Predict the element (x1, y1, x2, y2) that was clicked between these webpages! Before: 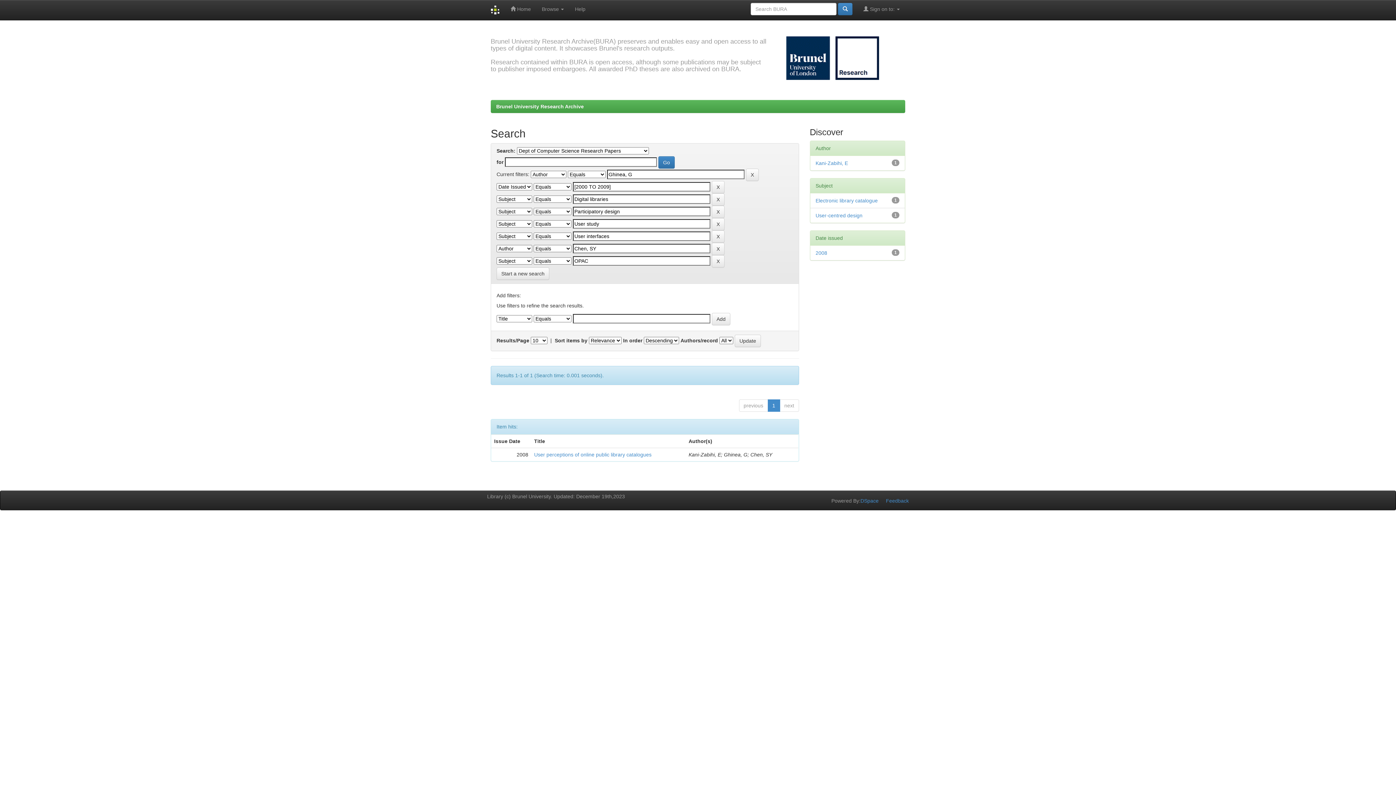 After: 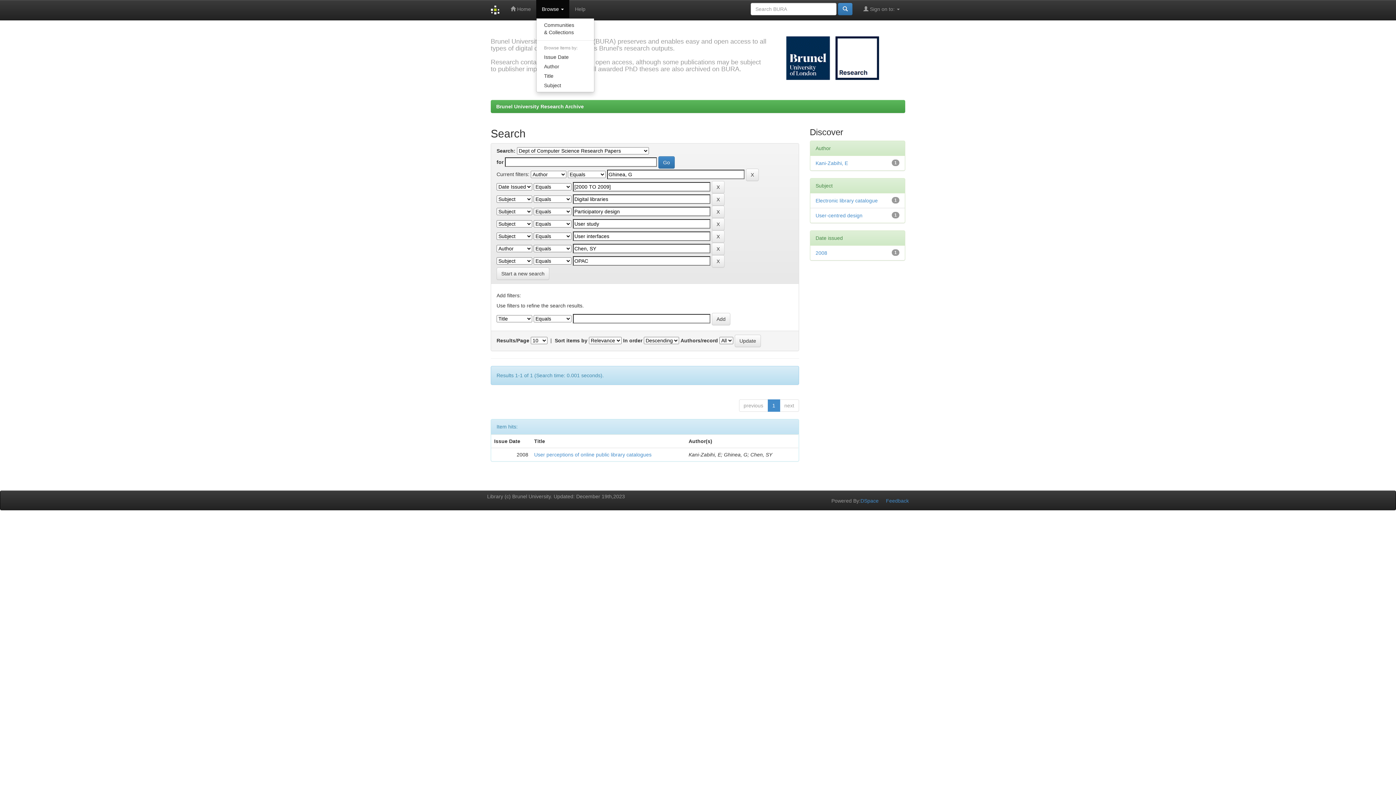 Action: bbox: (536, 0, 569, 18) label: Browse 